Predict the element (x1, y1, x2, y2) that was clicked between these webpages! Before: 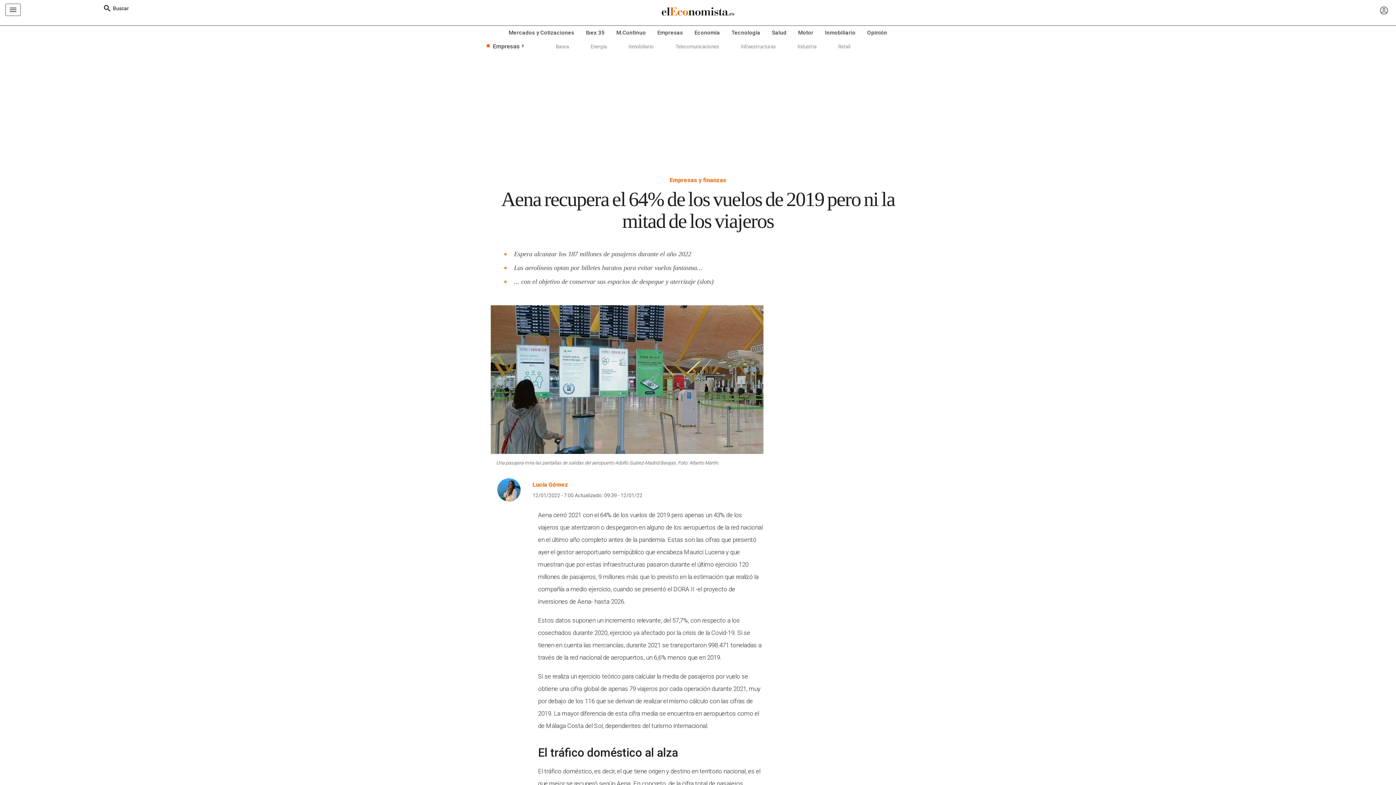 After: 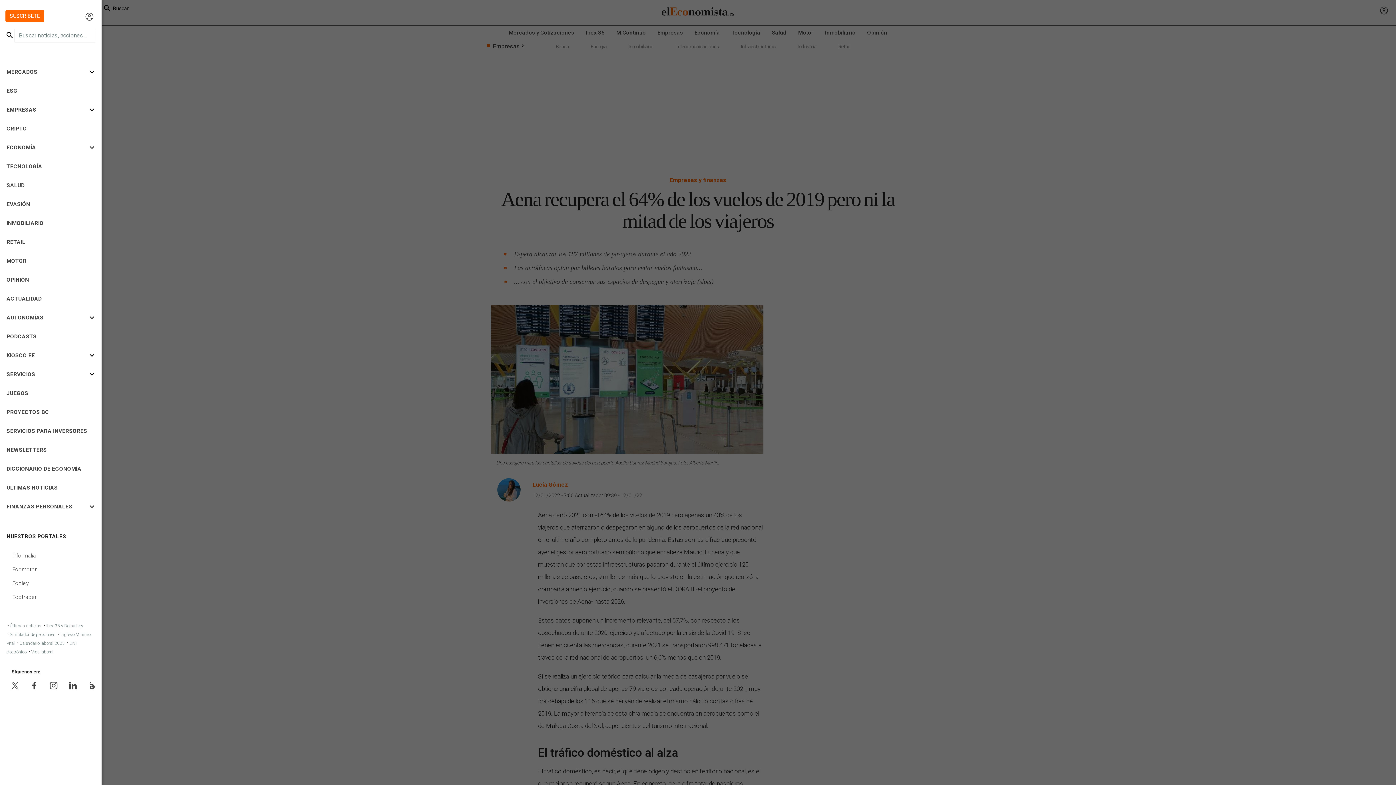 Action: bbox: (5, 3, 20, 16) label: Toggle navigation